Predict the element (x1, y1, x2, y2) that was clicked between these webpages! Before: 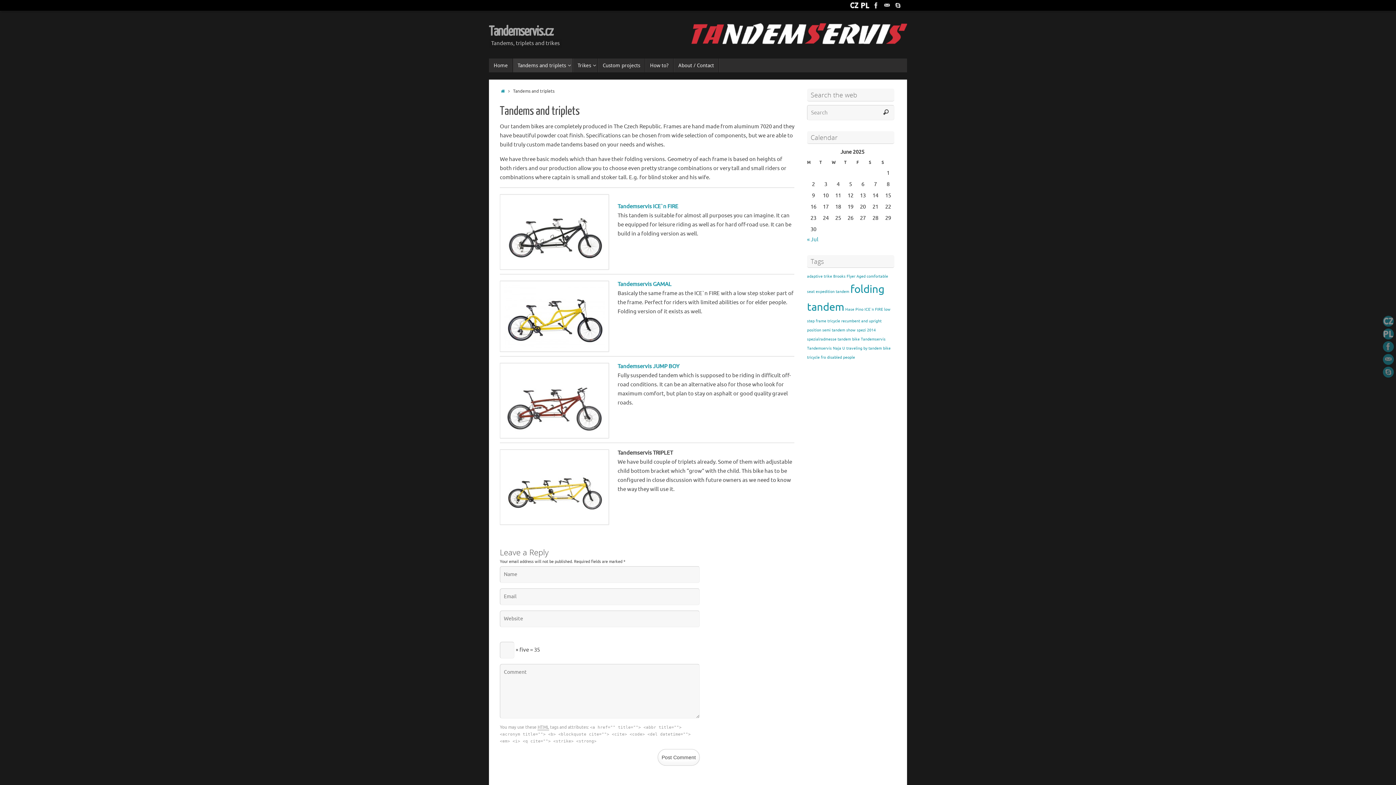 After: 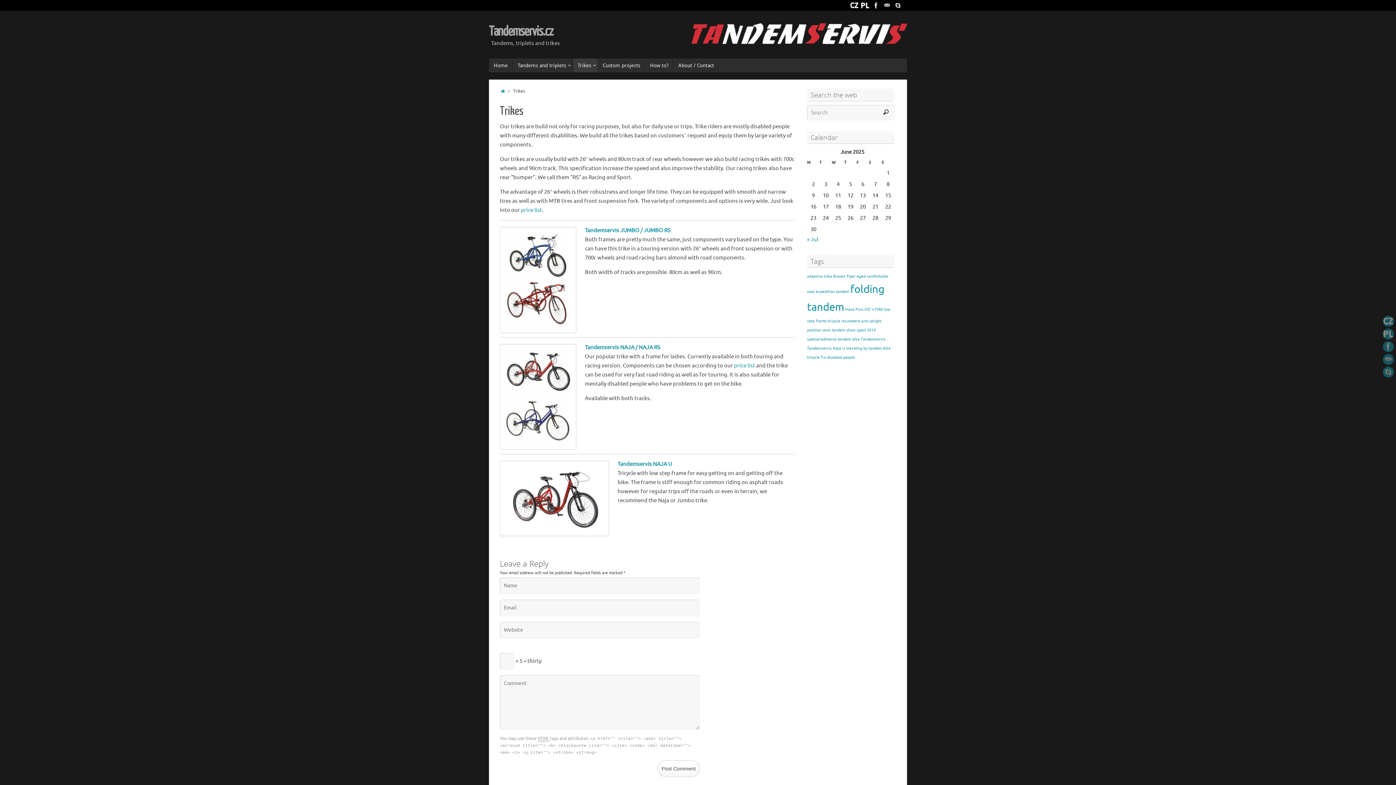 Action: label: Trikes bbox: (573, 58, 598, 72)